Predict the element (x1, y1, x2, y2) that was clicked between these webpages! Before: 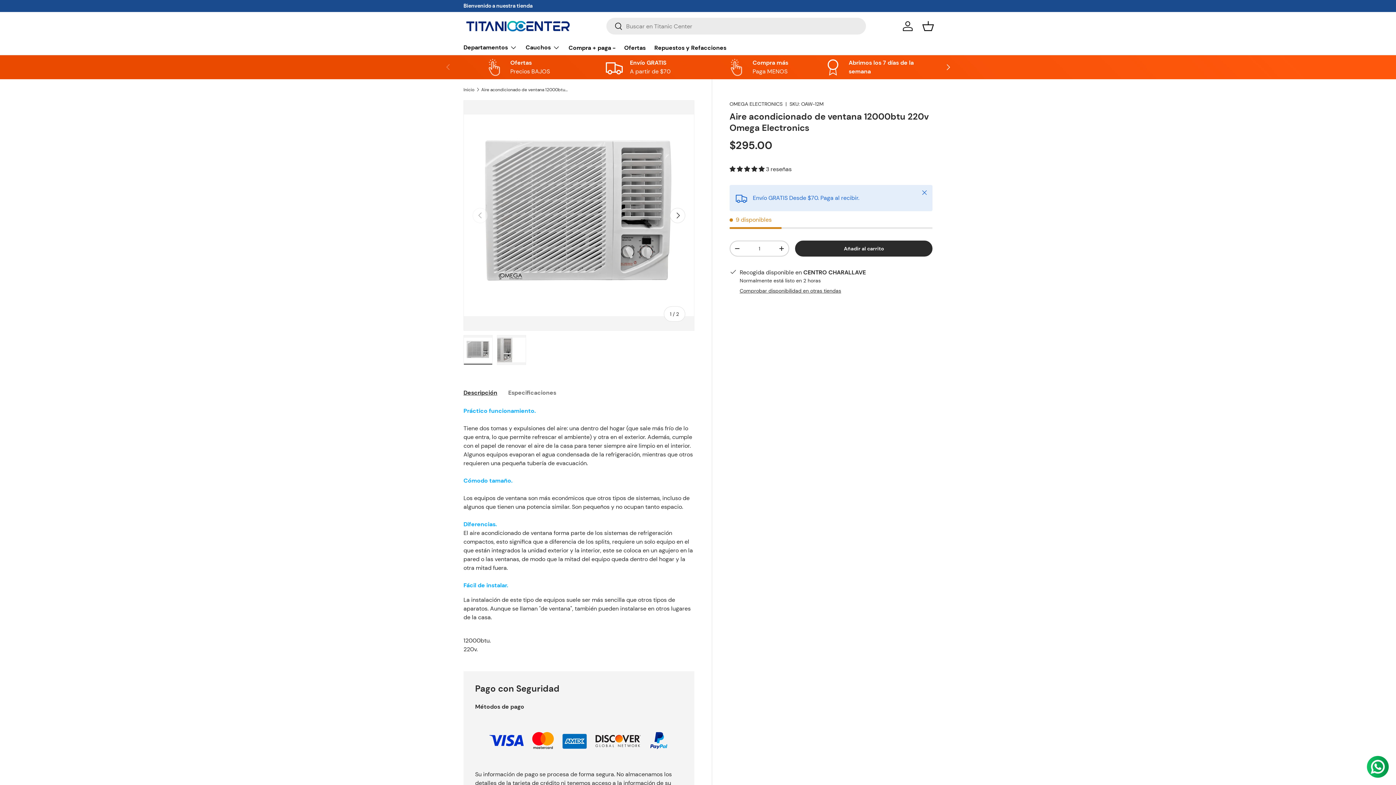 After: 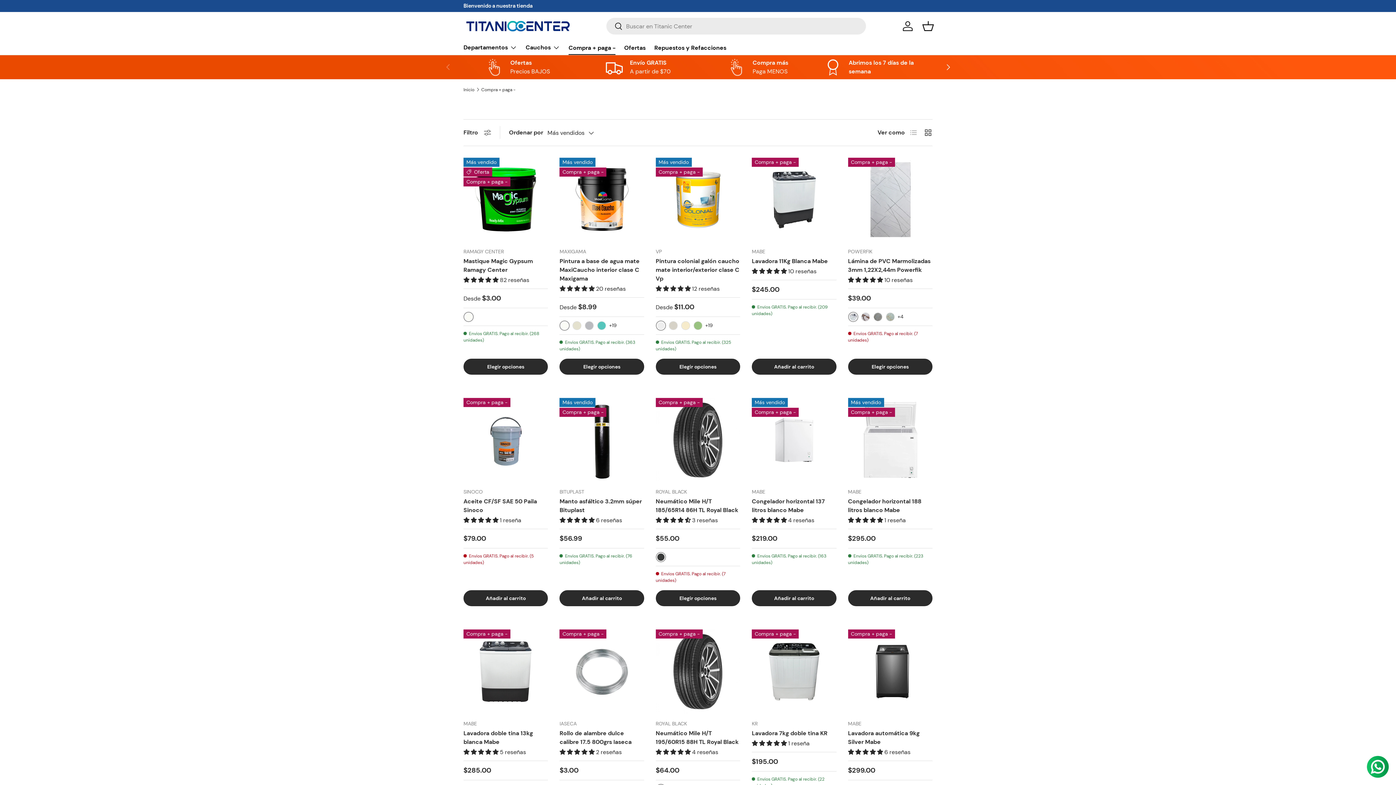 Action: label: Compra + paga - bbox: (568, 40, 615, 54)